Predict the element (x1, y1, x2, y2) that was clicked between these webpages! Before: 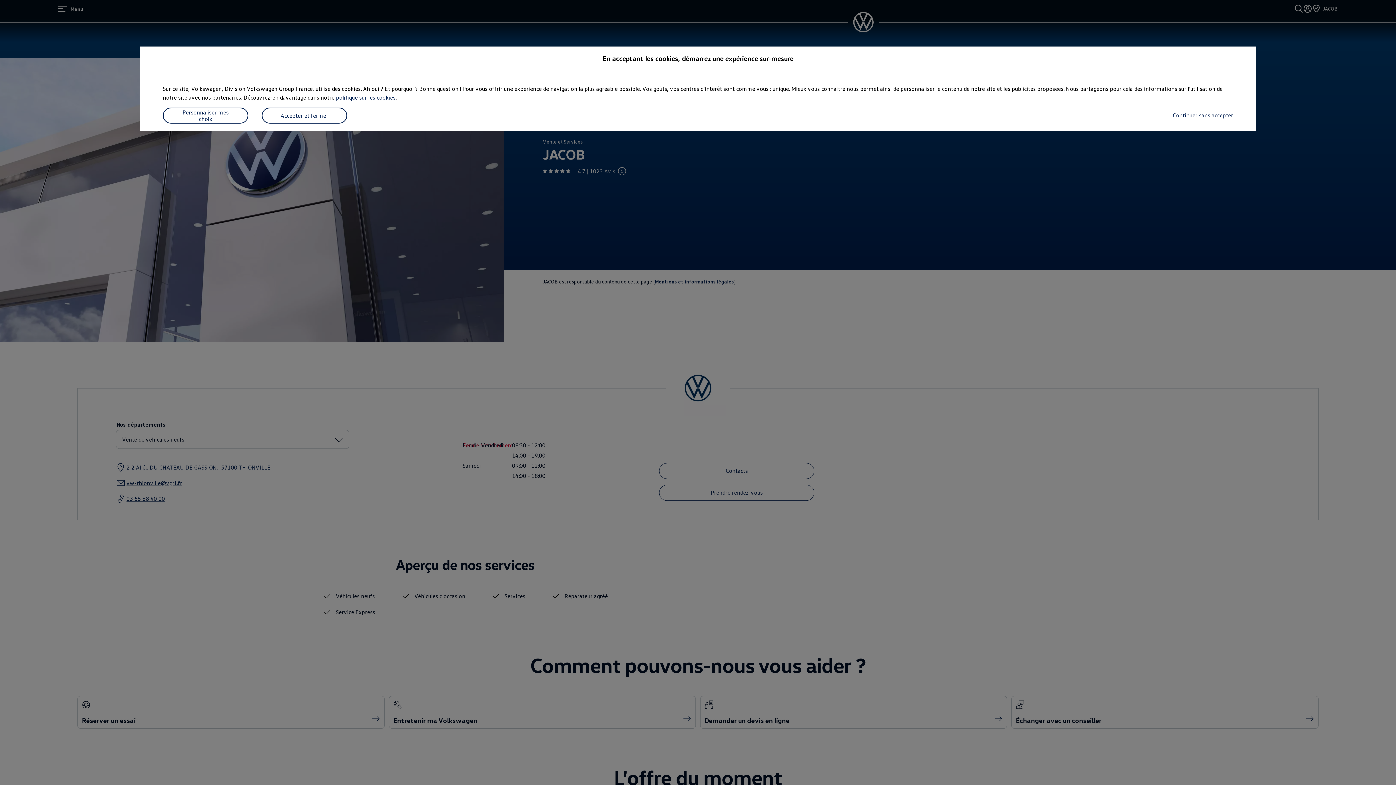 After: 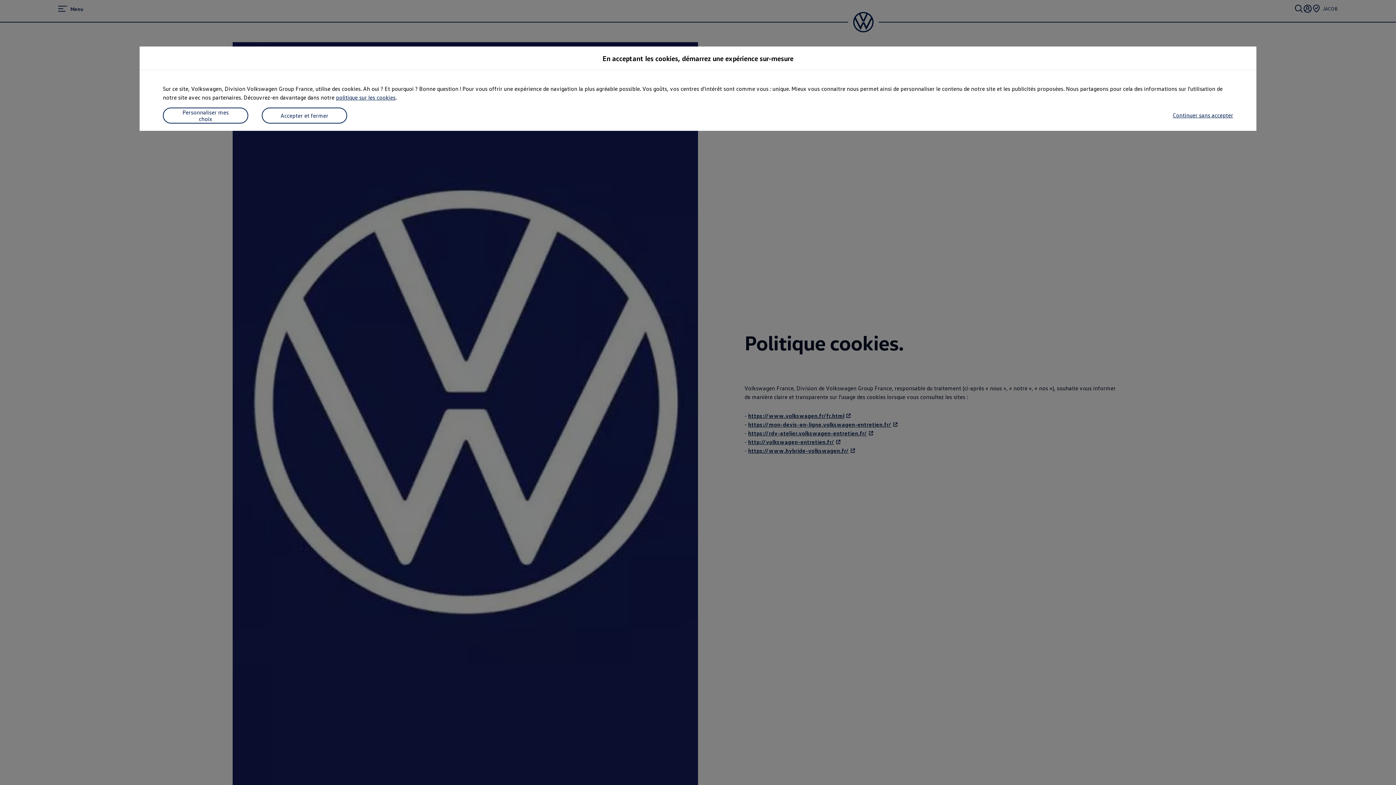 Action: label: politique sur les cookies bbox: (336, 93, 395, 101)